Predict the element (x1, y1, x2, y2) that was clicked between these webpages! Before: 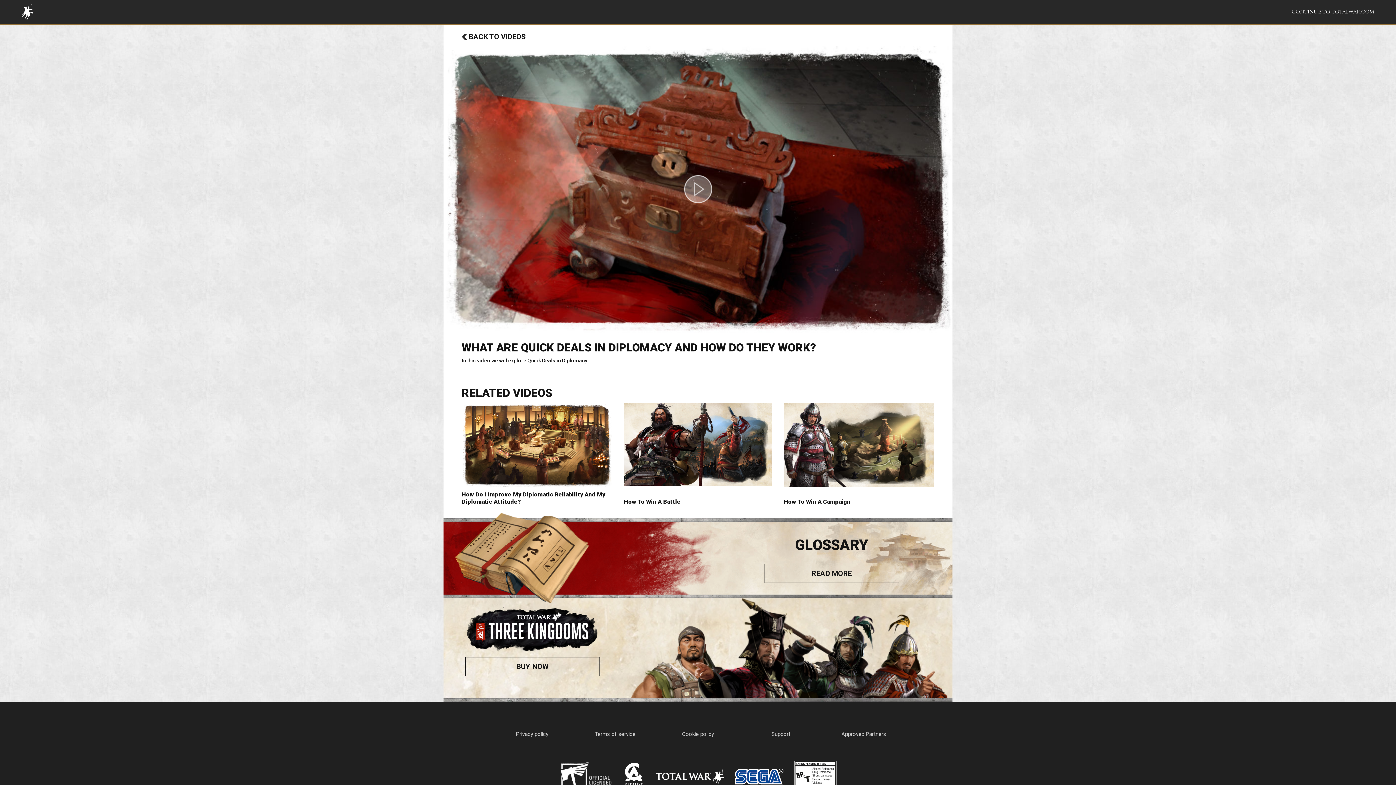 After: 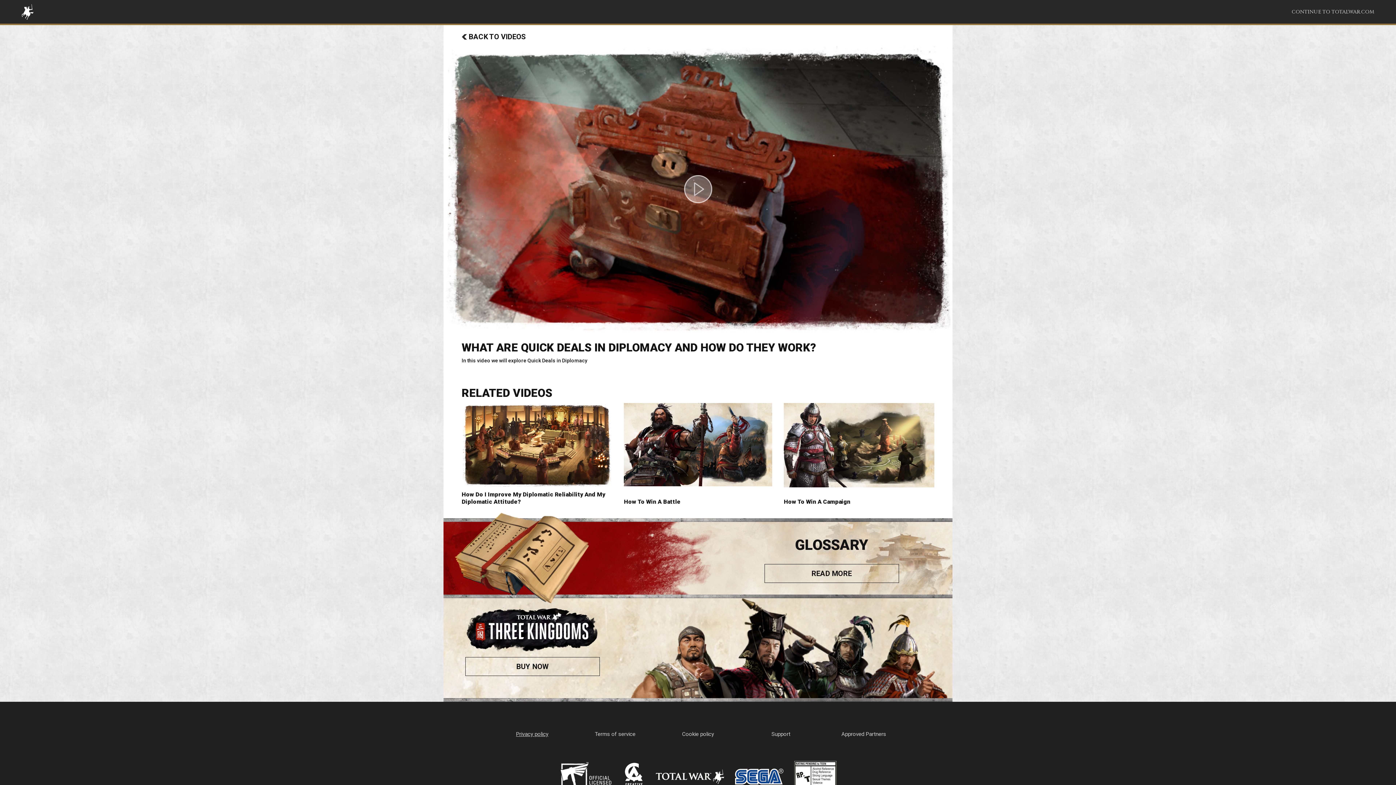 Action: label: Privacy policy bbox: (516, 731, 548, 737)